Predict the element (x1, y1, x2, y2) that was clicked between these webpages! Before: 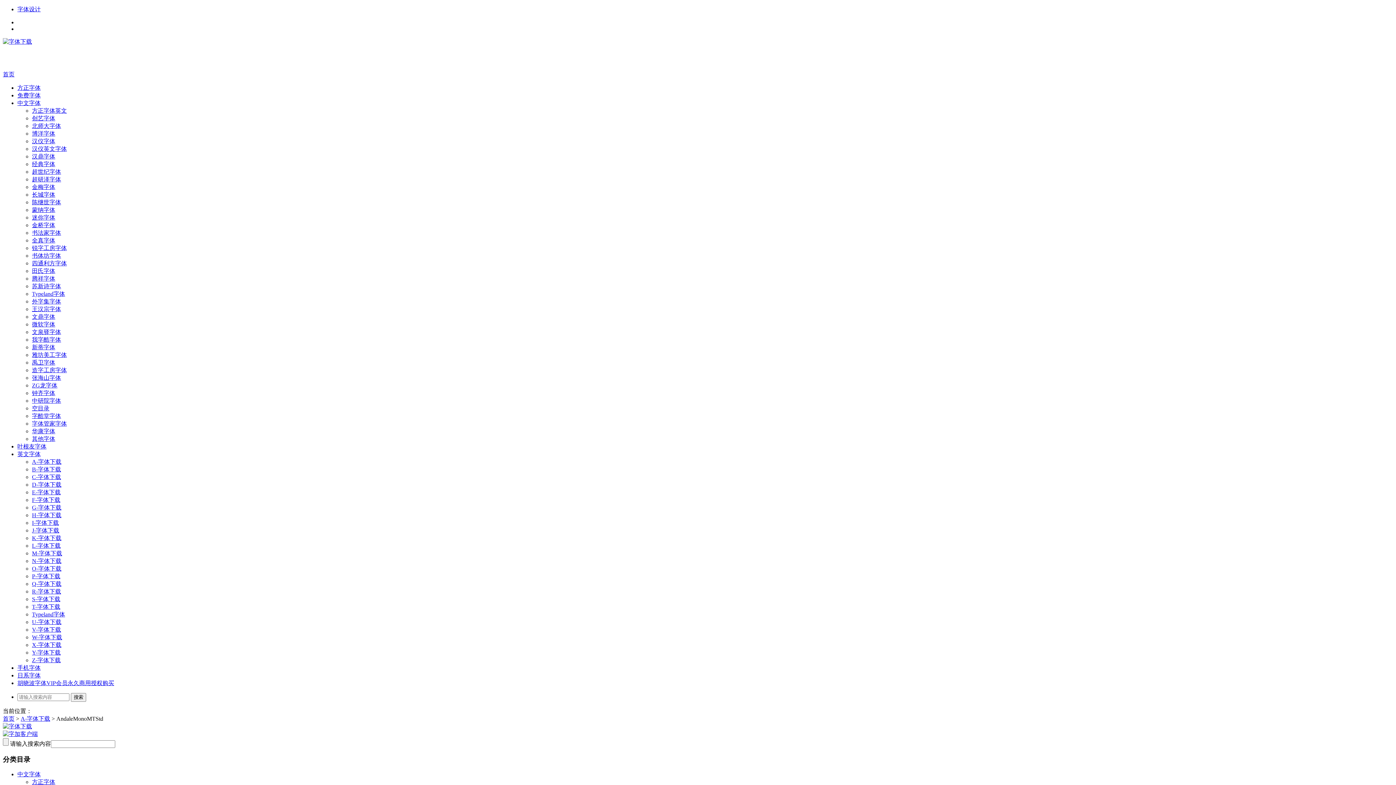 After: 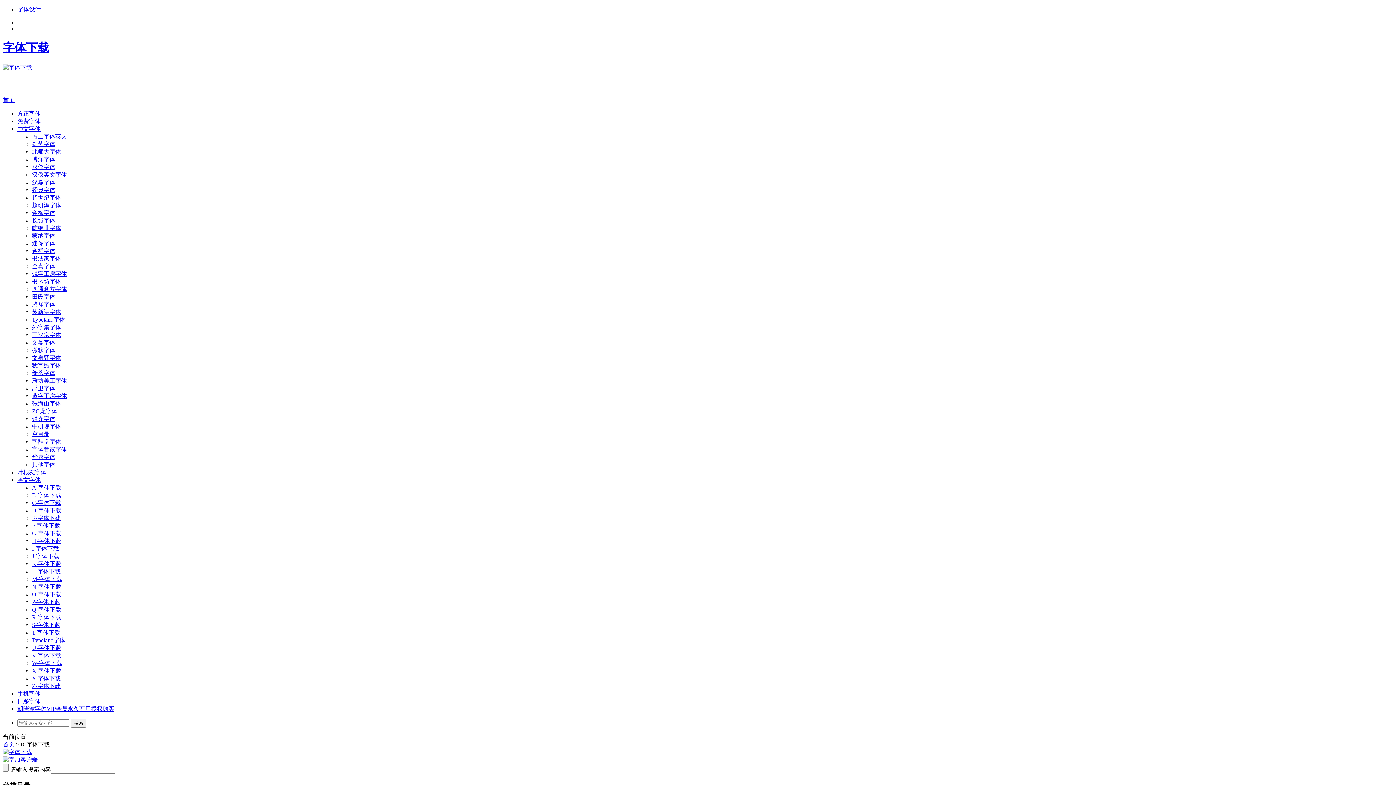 Action: bbox: (32, 588, 61, 594) label: R-字体下载